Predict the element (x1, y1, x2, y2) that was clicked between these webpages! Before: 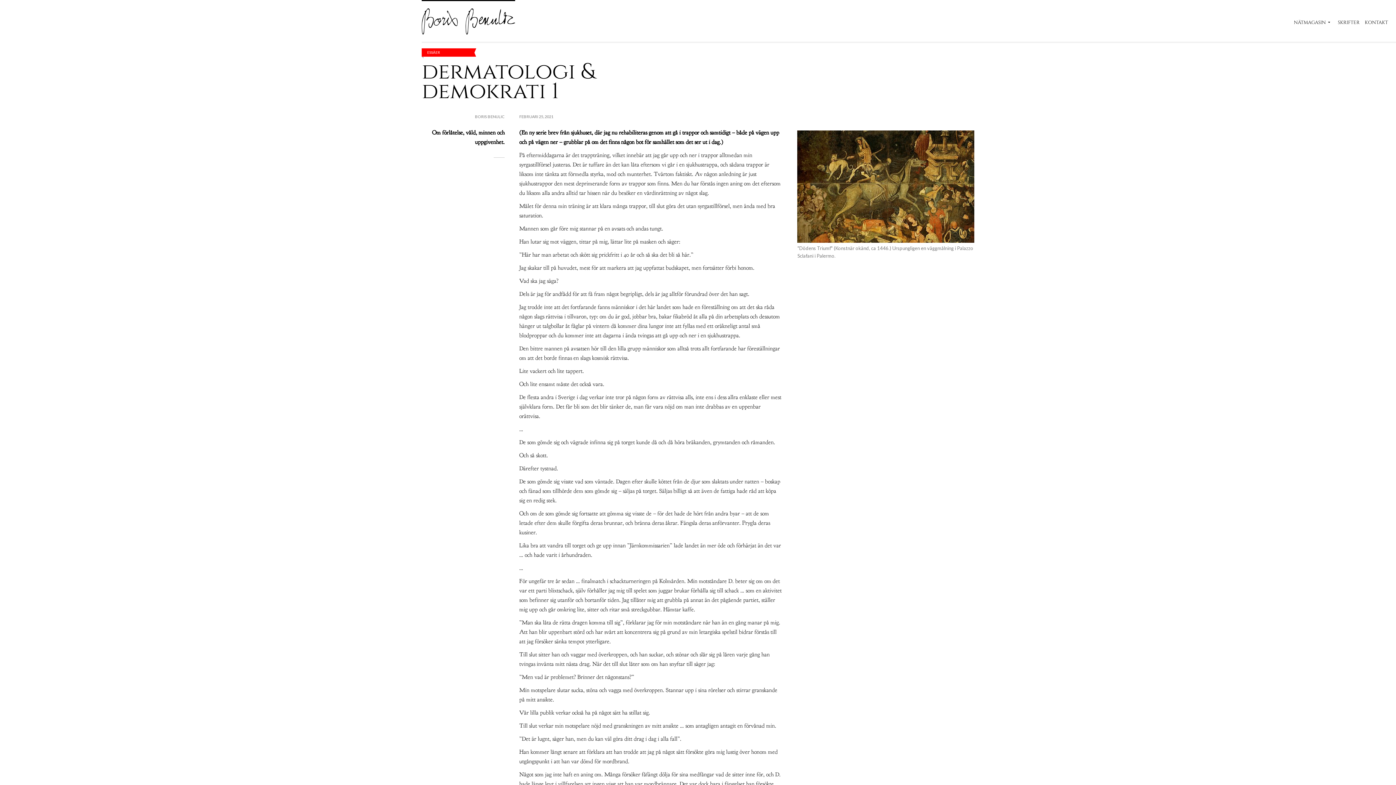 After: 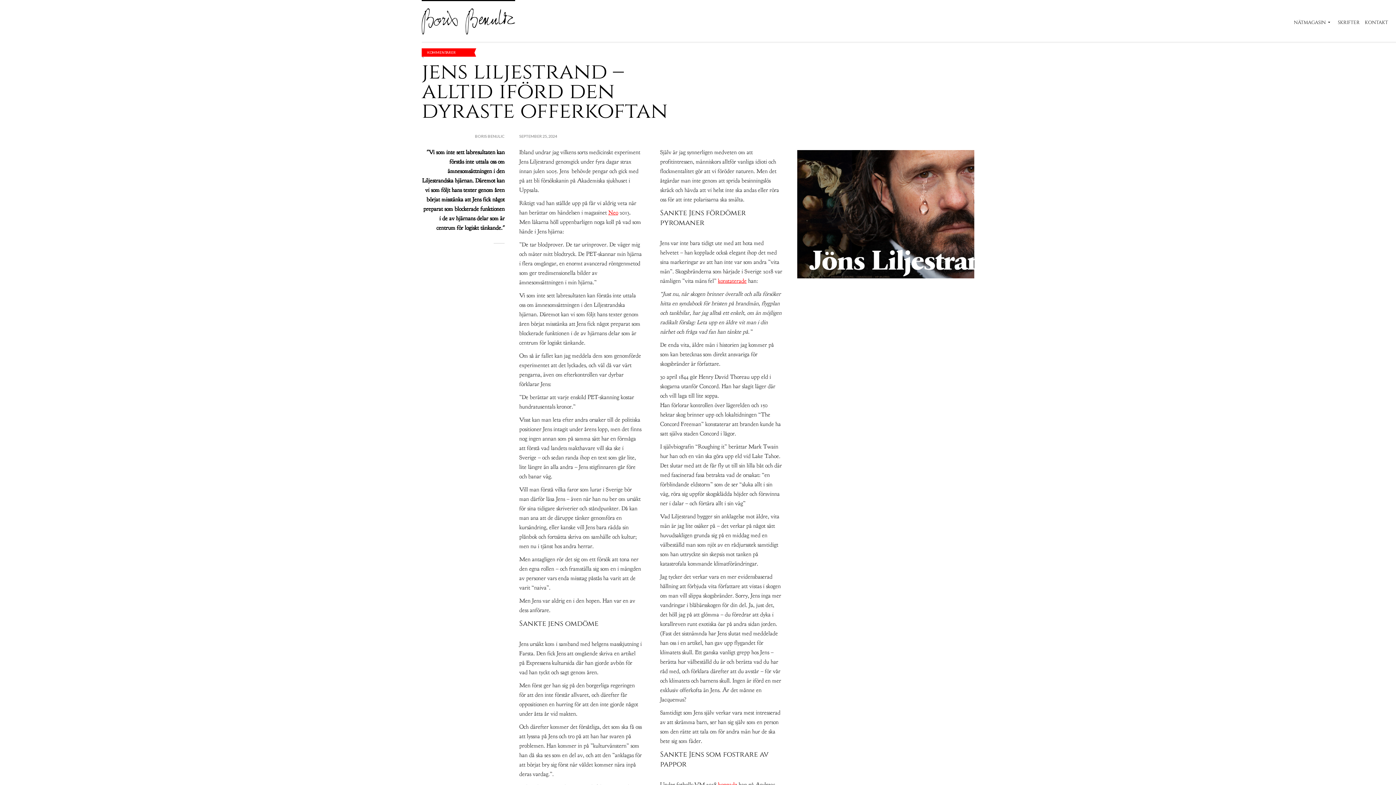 Action: bbox: (1291, 15, 1335, 29) label: NÄTMAGASIN